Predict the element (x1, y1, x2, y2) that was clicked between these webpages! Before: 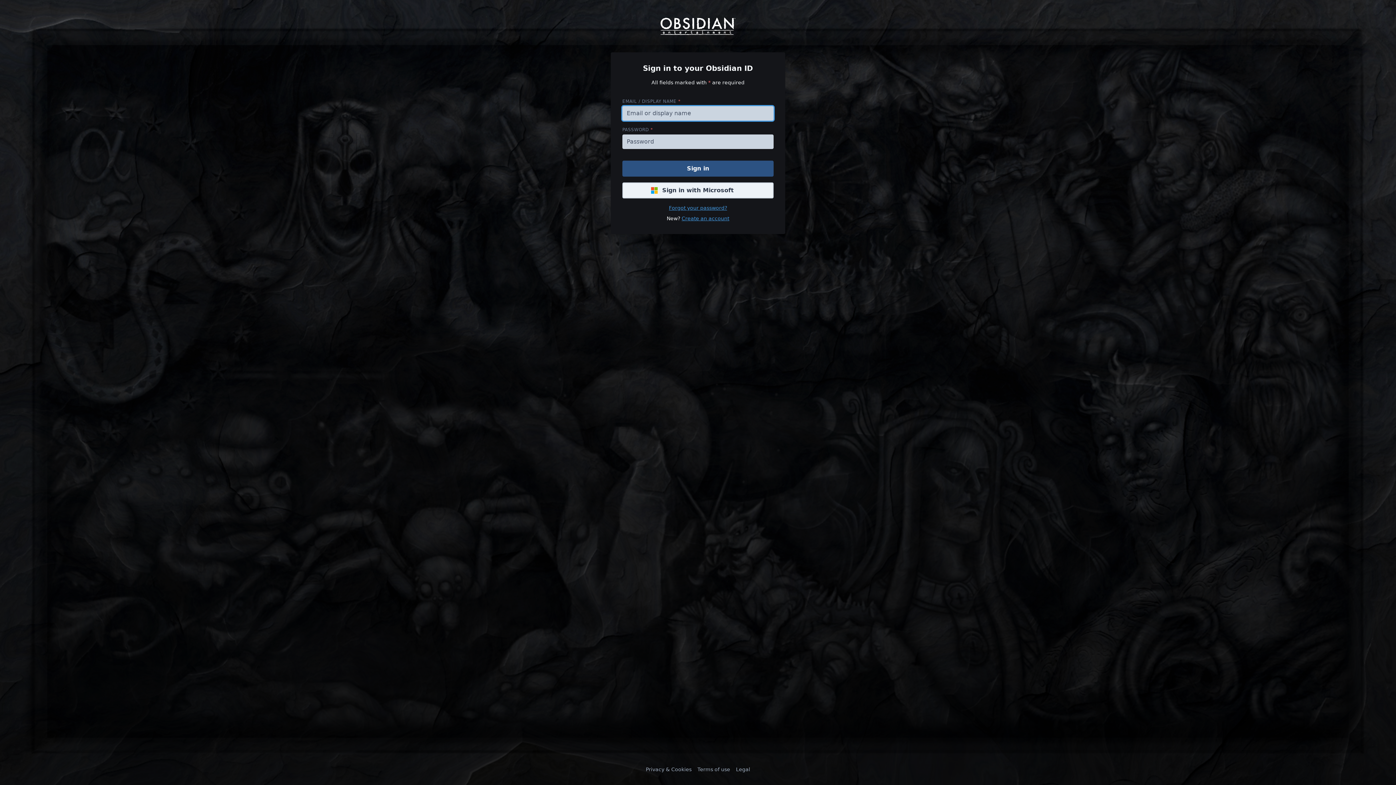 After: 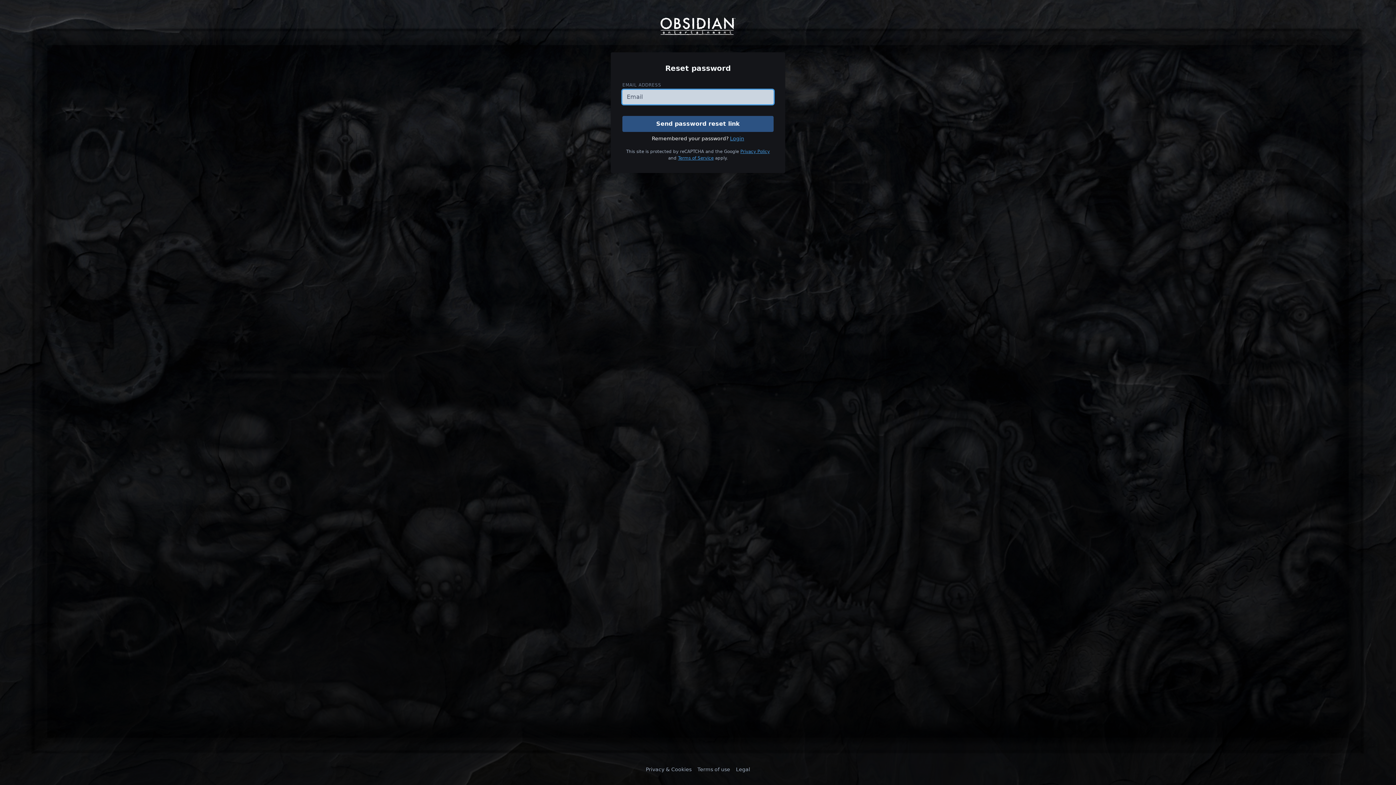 Action: label: Forgot your password? bbox: (669, 205, 727, 210)